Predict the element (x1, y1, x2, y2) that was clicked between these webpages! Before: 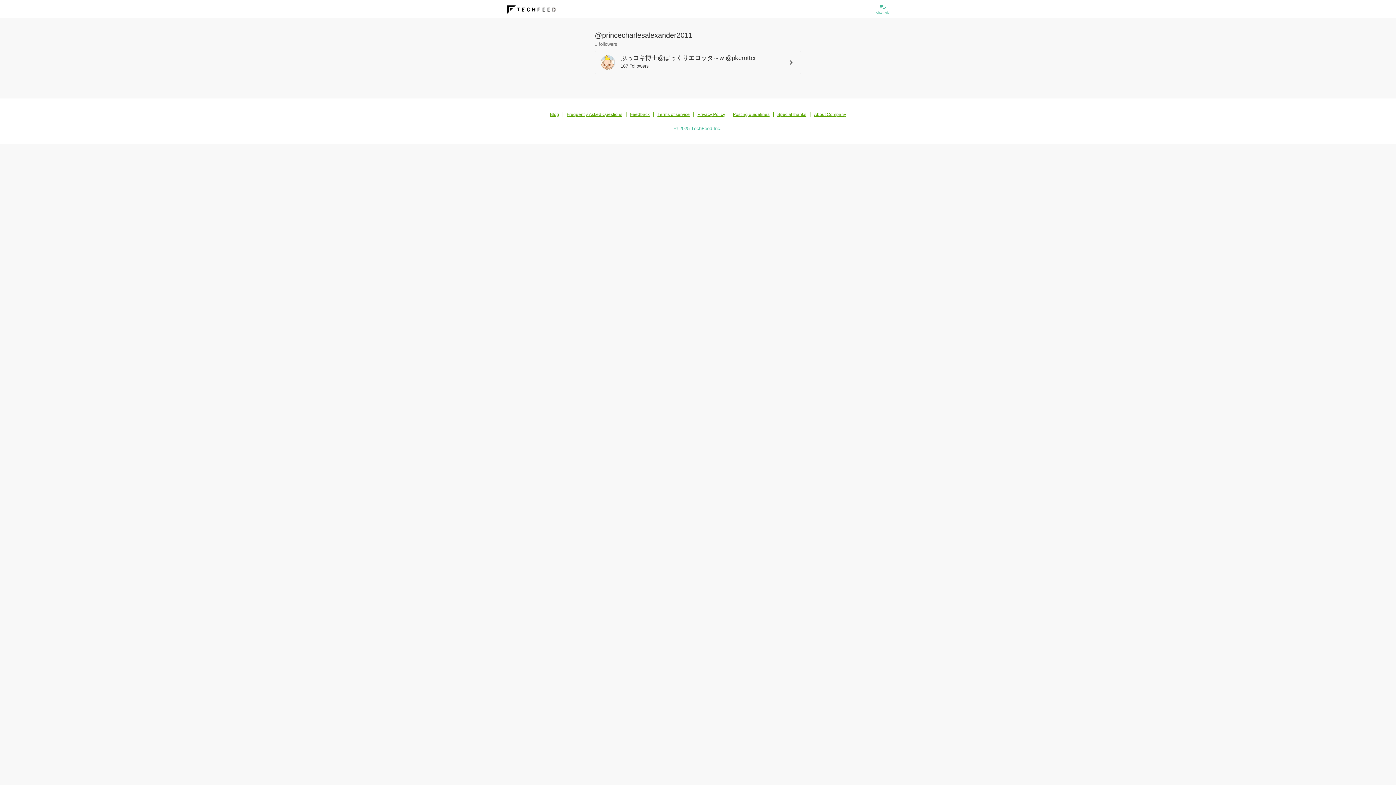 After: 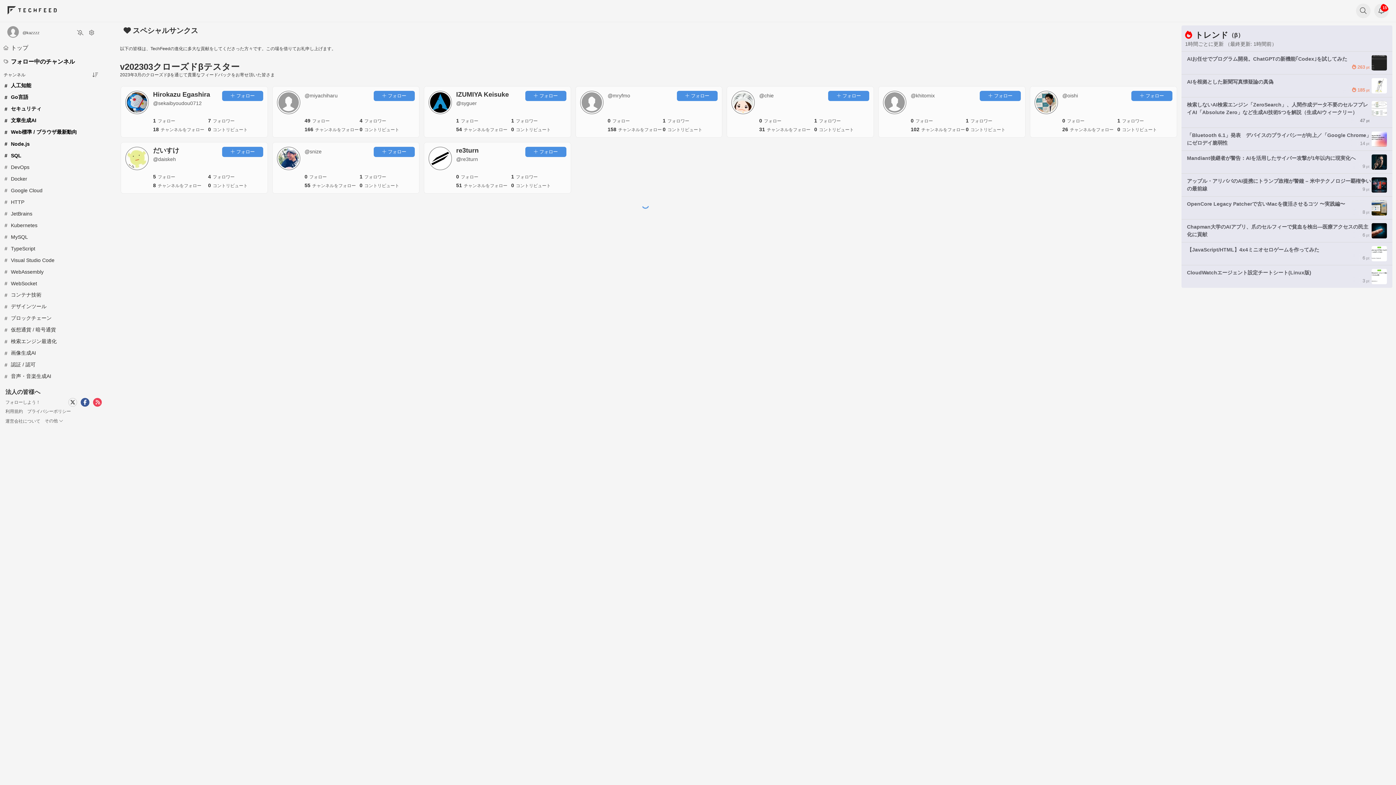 Action: bbox: (777, 111, 806, 116) label: Special thanks